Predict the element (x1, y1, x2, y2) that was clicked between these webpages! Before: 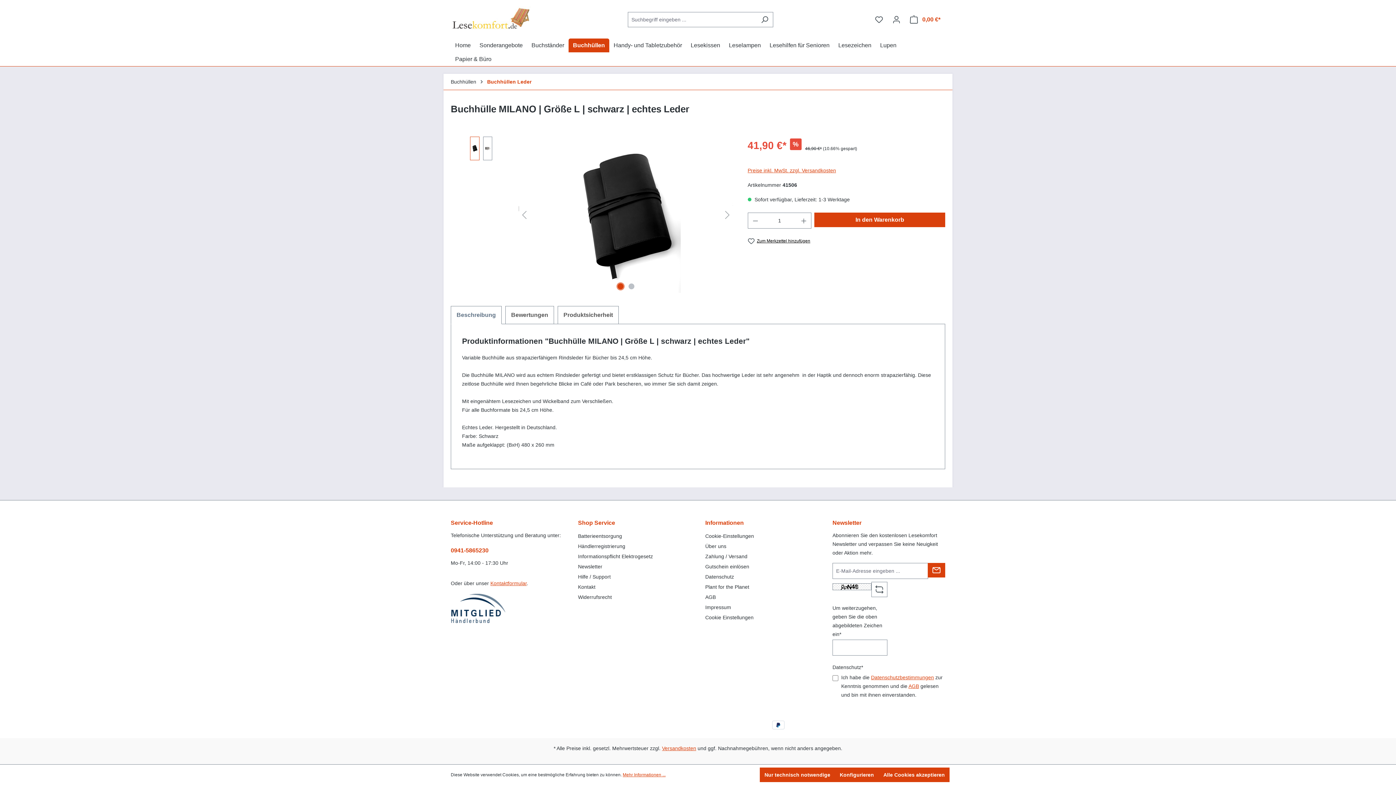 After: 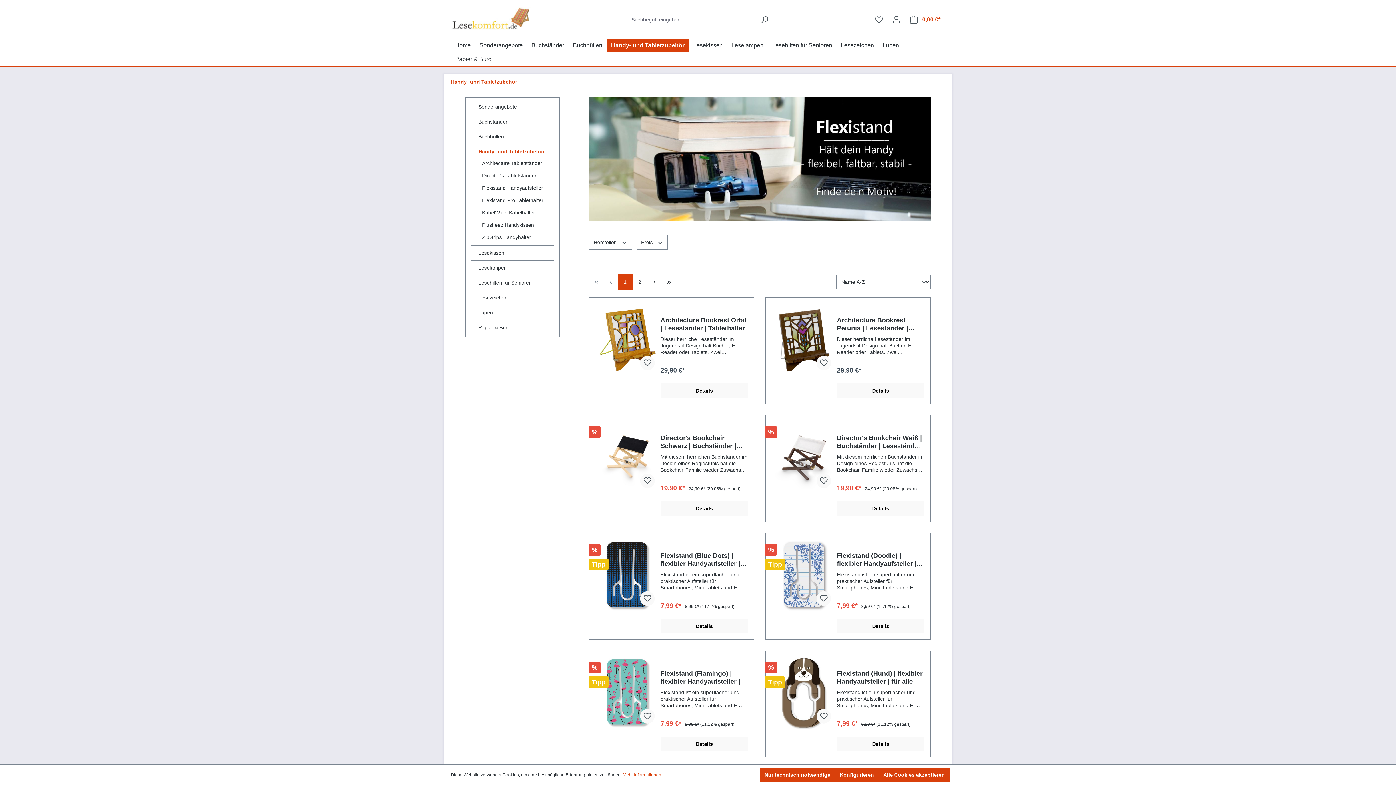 Action: bbox: (609, 38, 686, 52) label: Handy- und Tabletzubehör